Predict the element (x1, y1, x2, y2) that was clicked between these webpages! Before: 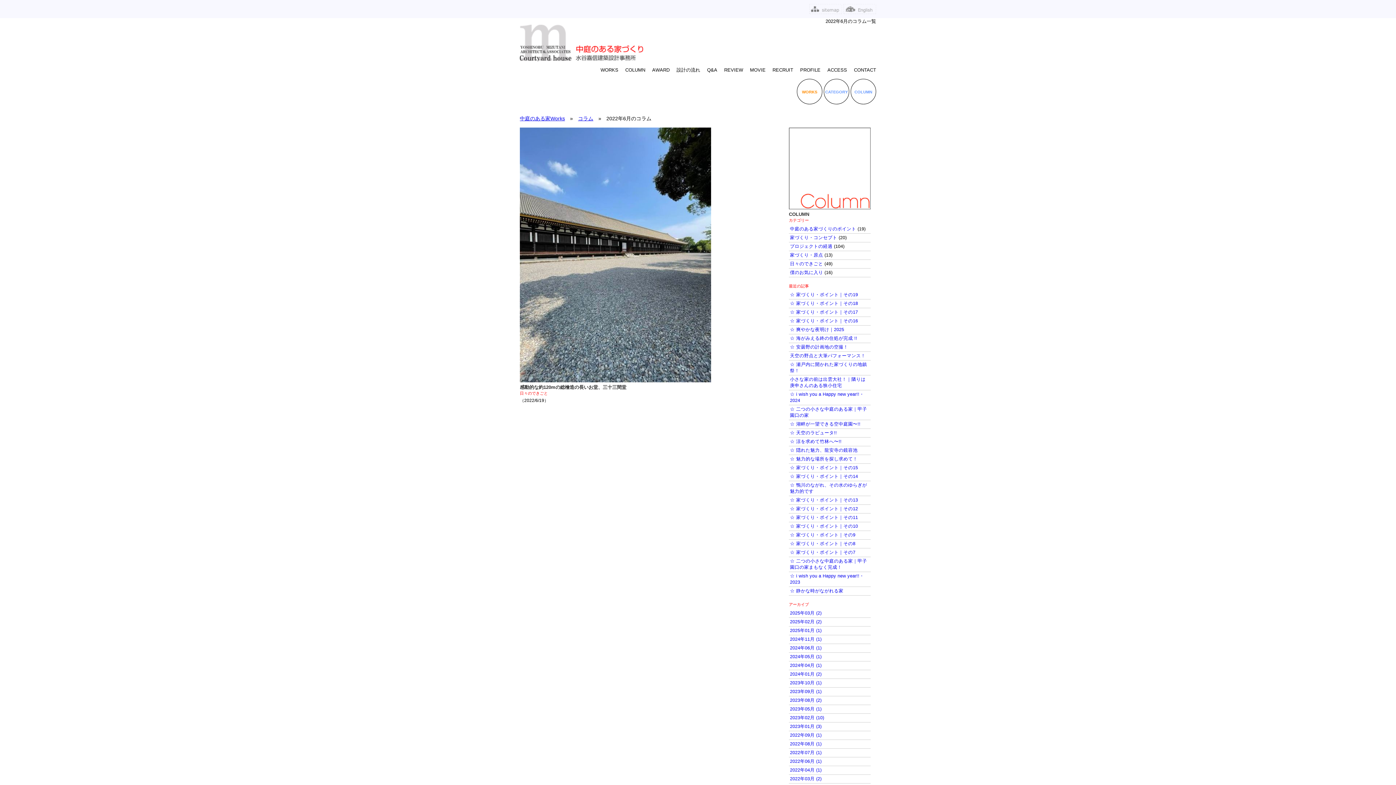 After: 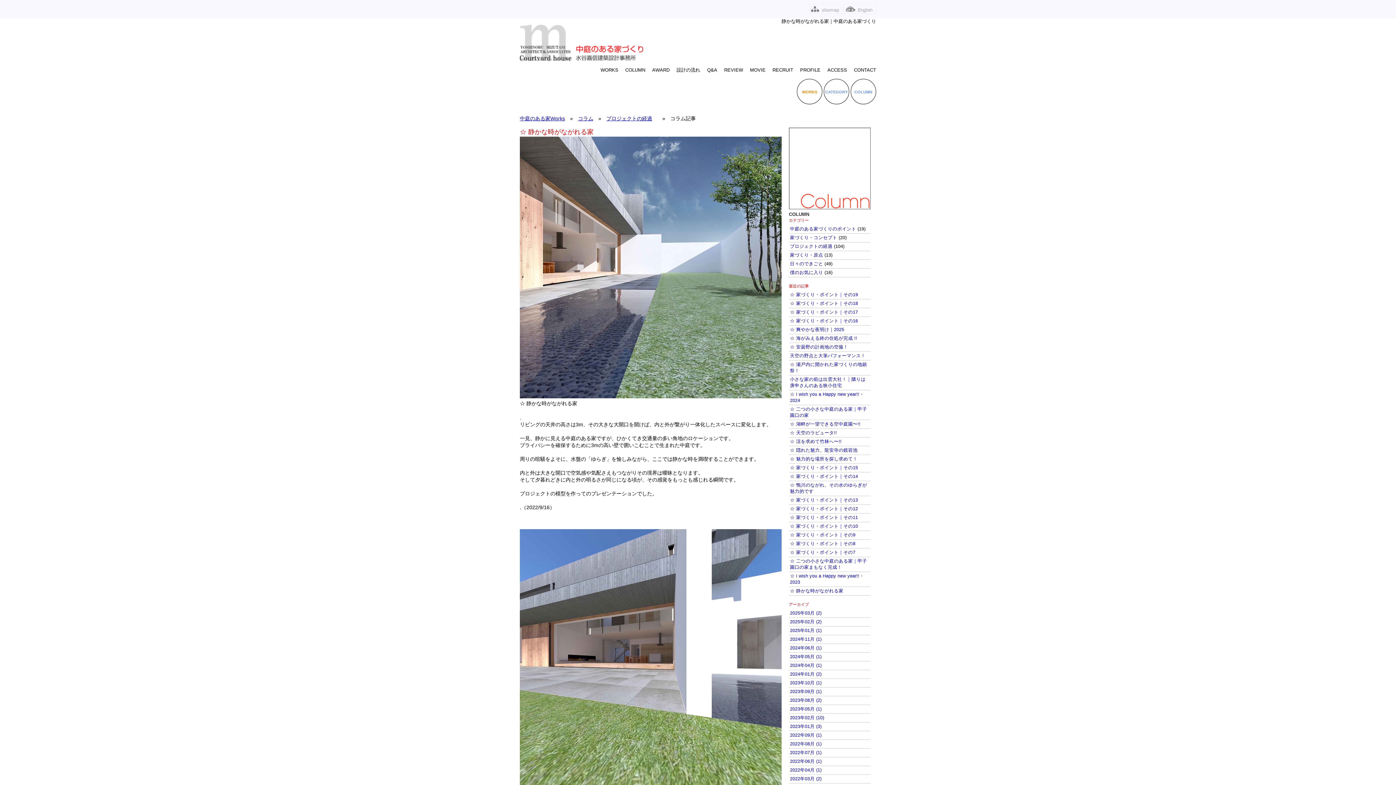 Action: label: ☆ 静かな時がながれる家 bbox: (790, 588, 843, 593)